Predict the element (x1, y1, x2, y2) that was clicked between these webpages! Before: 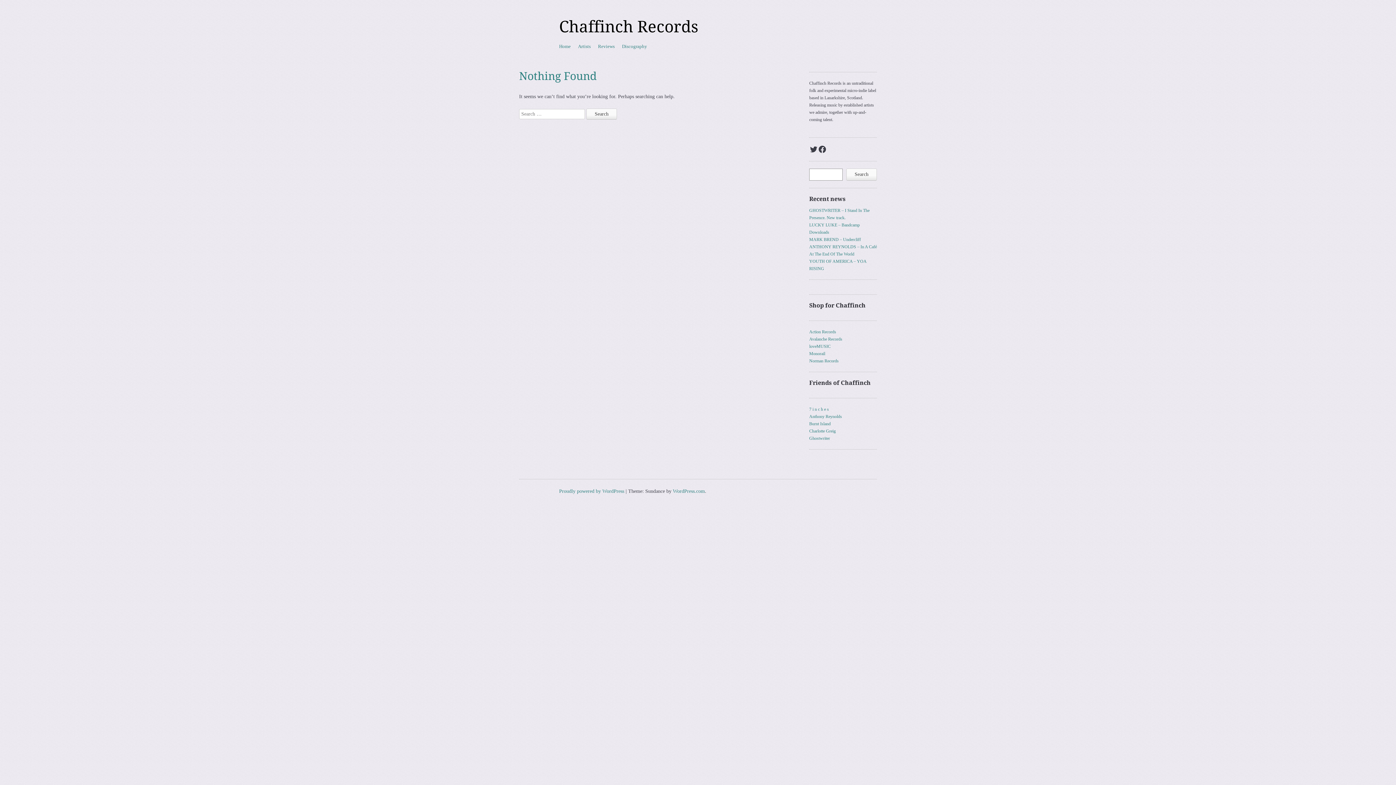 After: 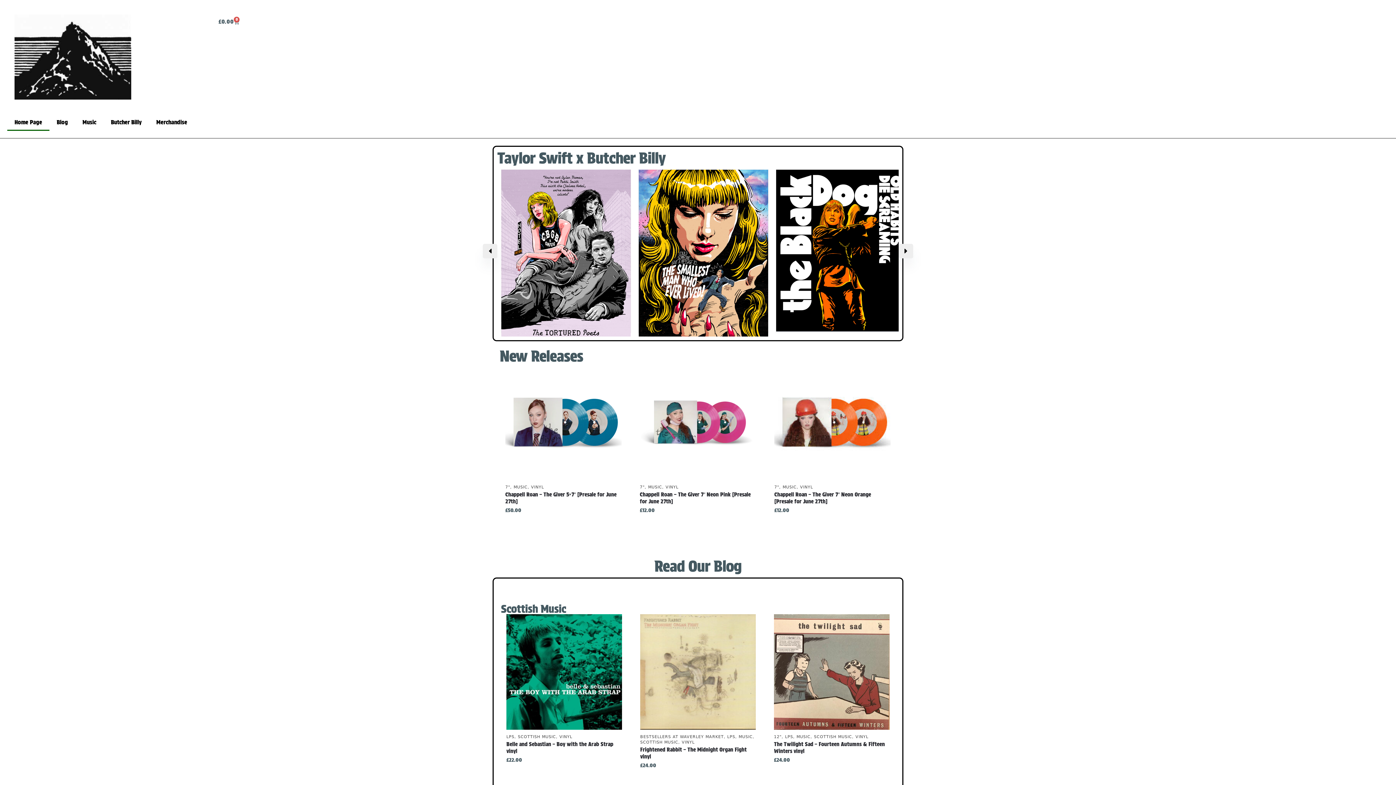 Action: label: Avalanche Records bbox: (809, 336, 842, 341)